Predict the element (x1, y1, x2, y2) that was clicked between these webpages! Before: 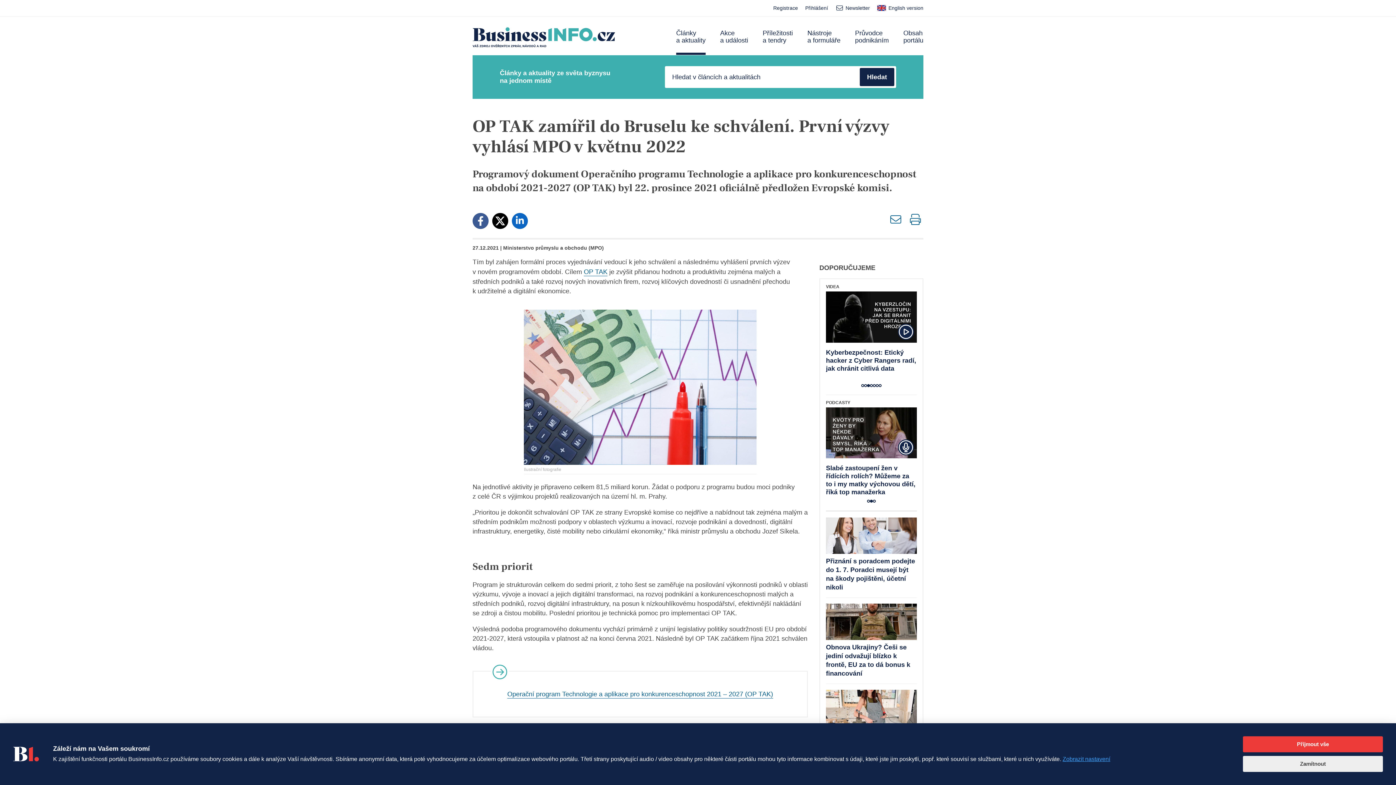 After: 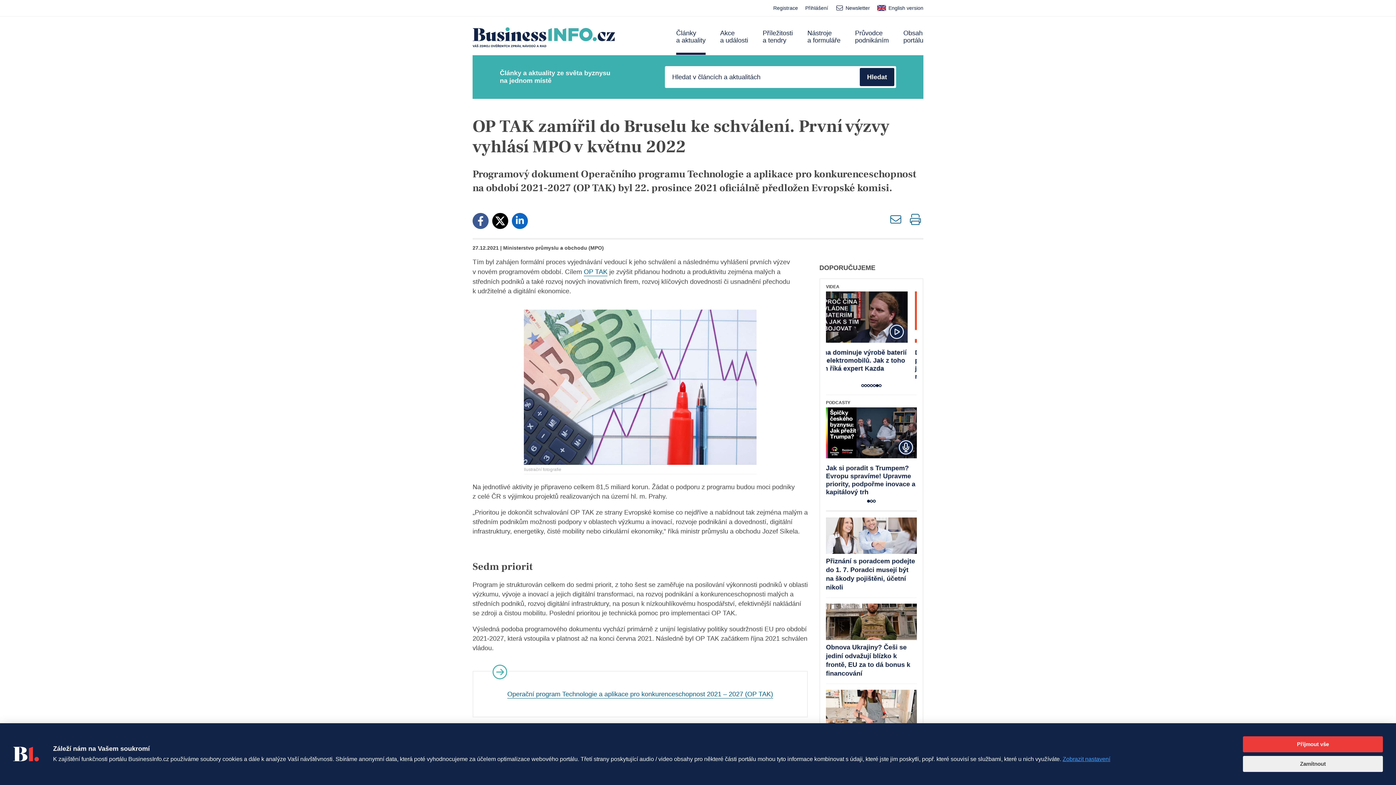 Action: label: Sdílet na sociální síť LinkedIn bbox: (512, 213, 528, 229)